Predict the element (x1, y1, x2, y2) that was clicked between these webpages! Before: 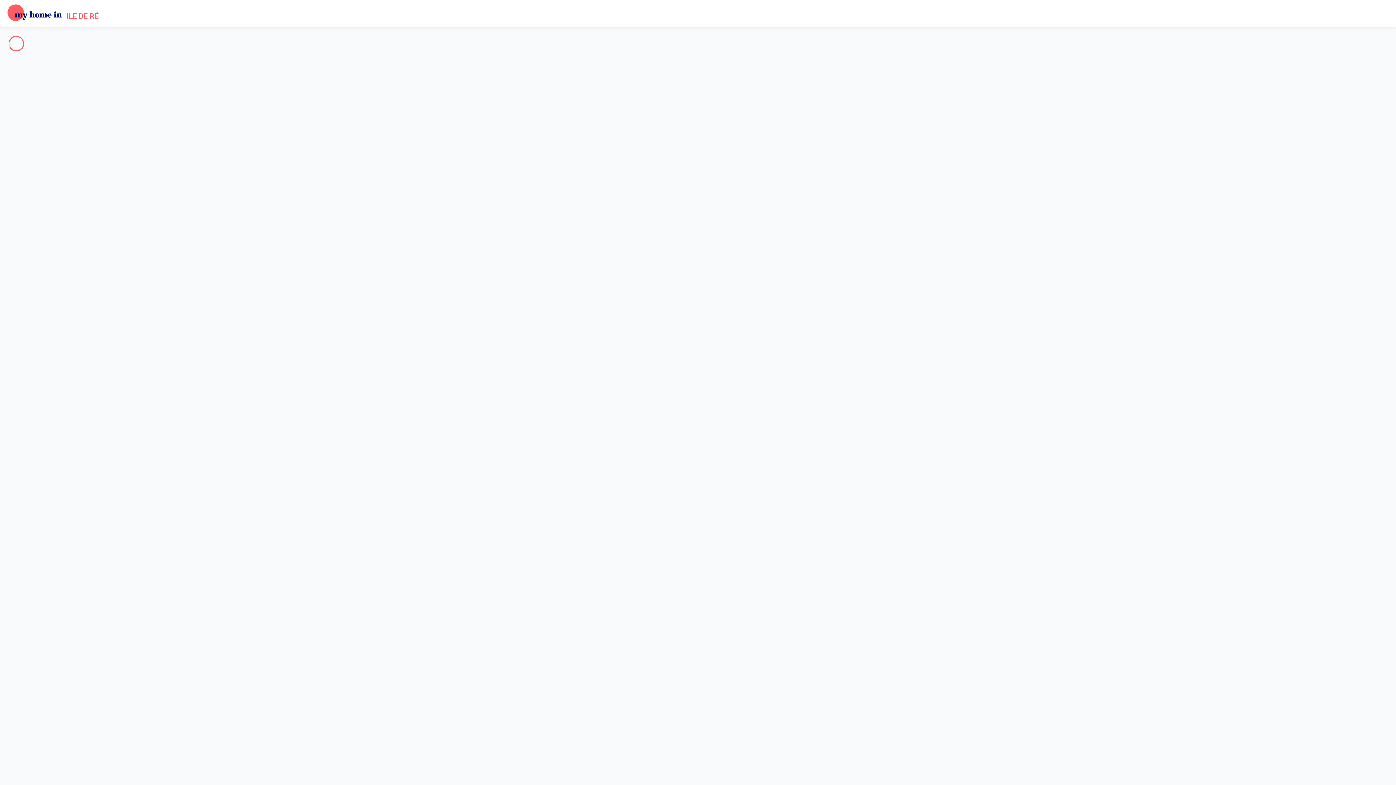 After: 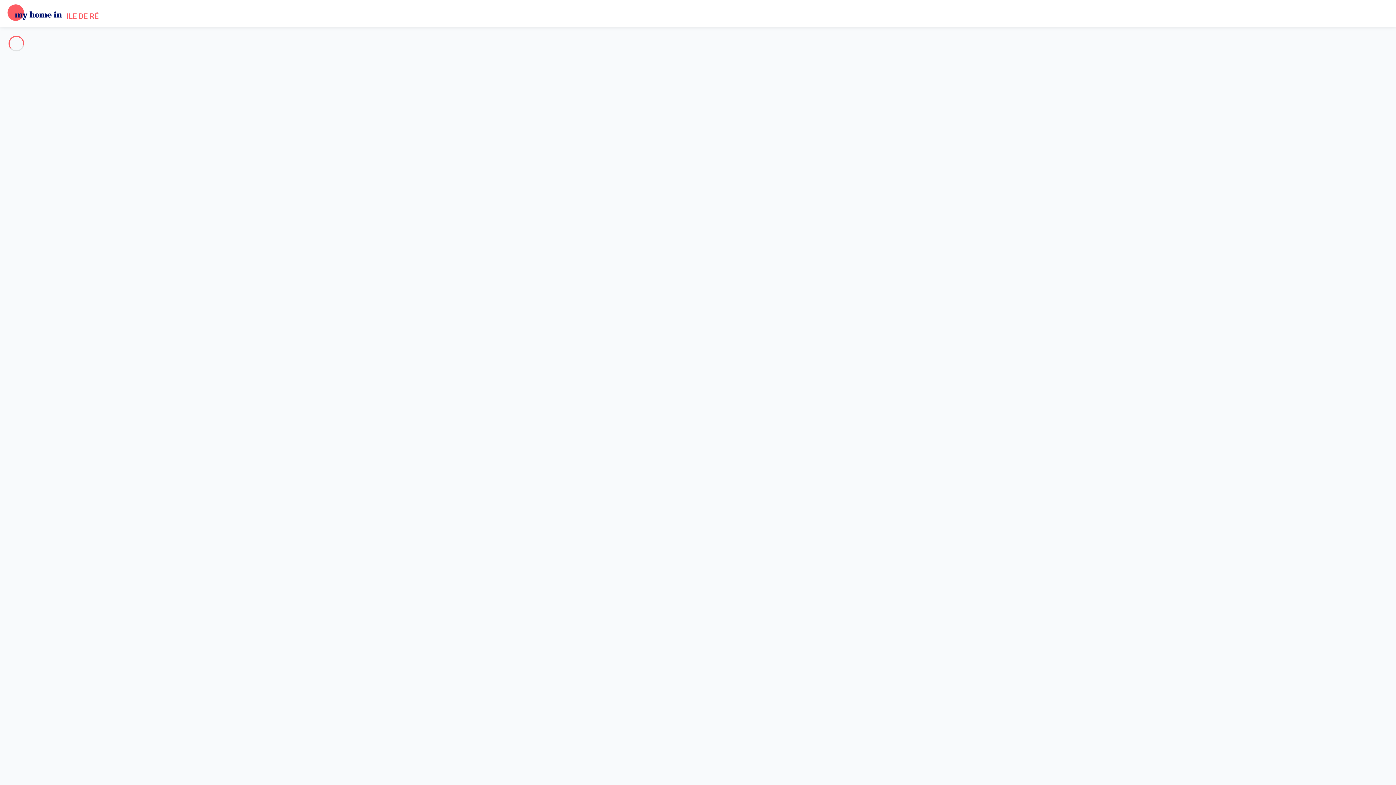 Action: bbox: (1385, 97, 1396, 104)